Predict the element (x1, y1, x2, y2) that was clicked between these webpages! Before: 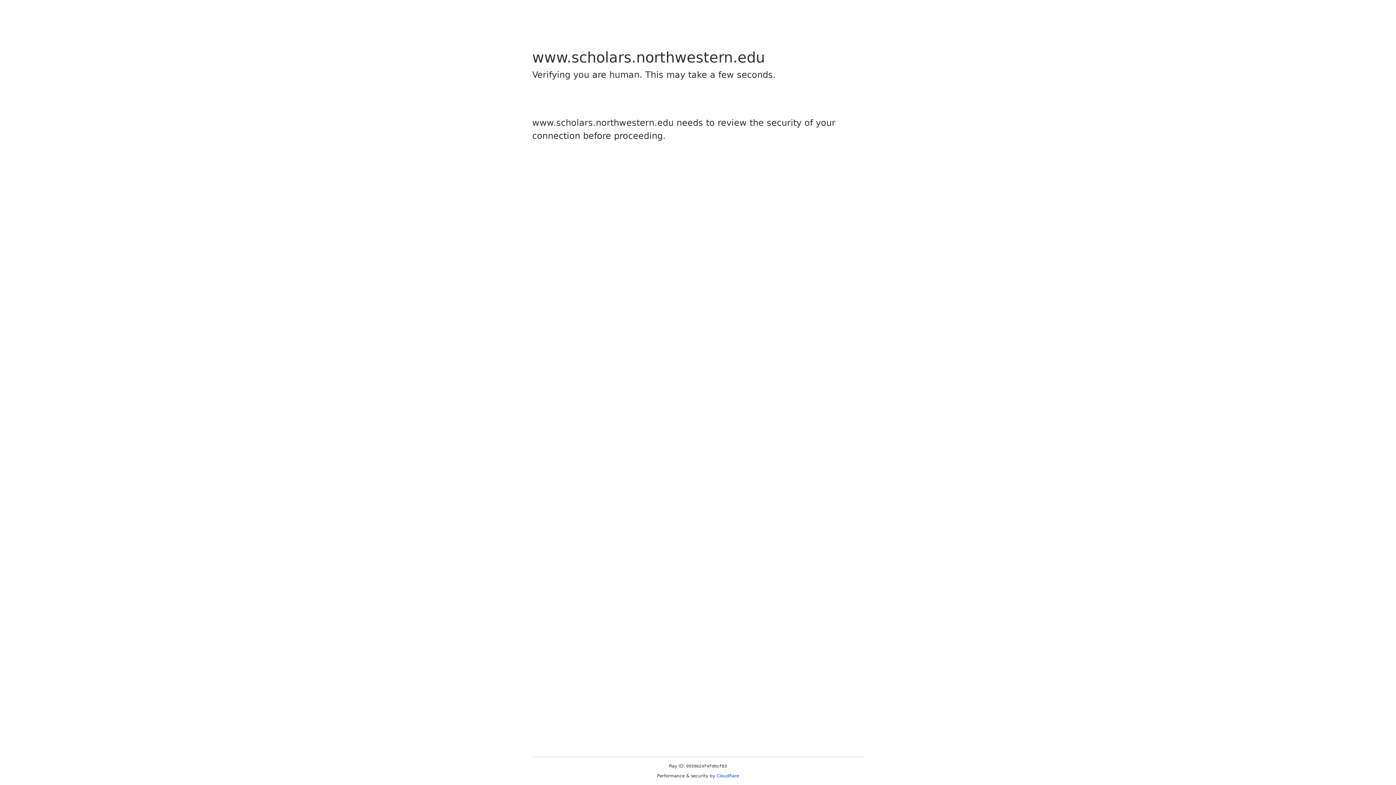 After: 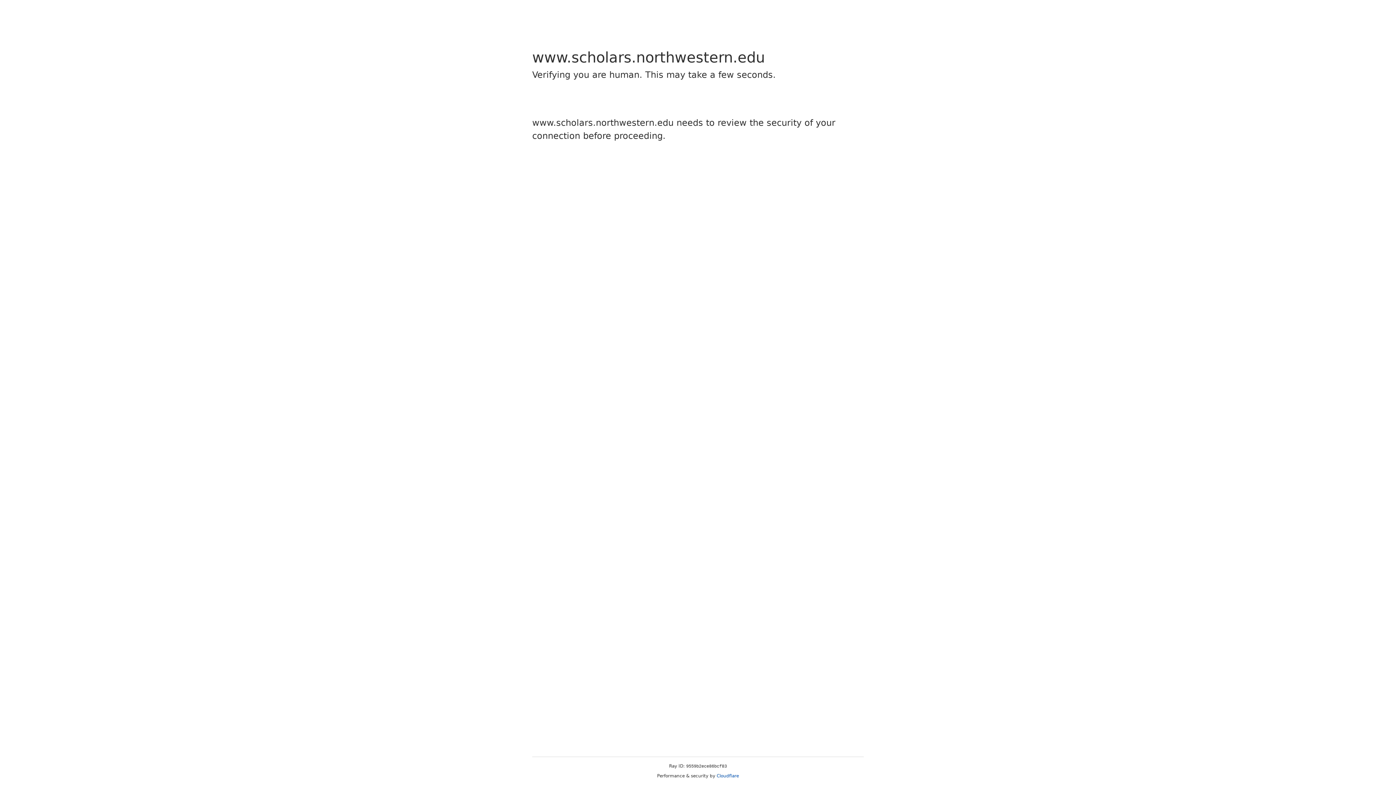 Action: label: Cloudflare bbox: (716, 773, 739, 778)